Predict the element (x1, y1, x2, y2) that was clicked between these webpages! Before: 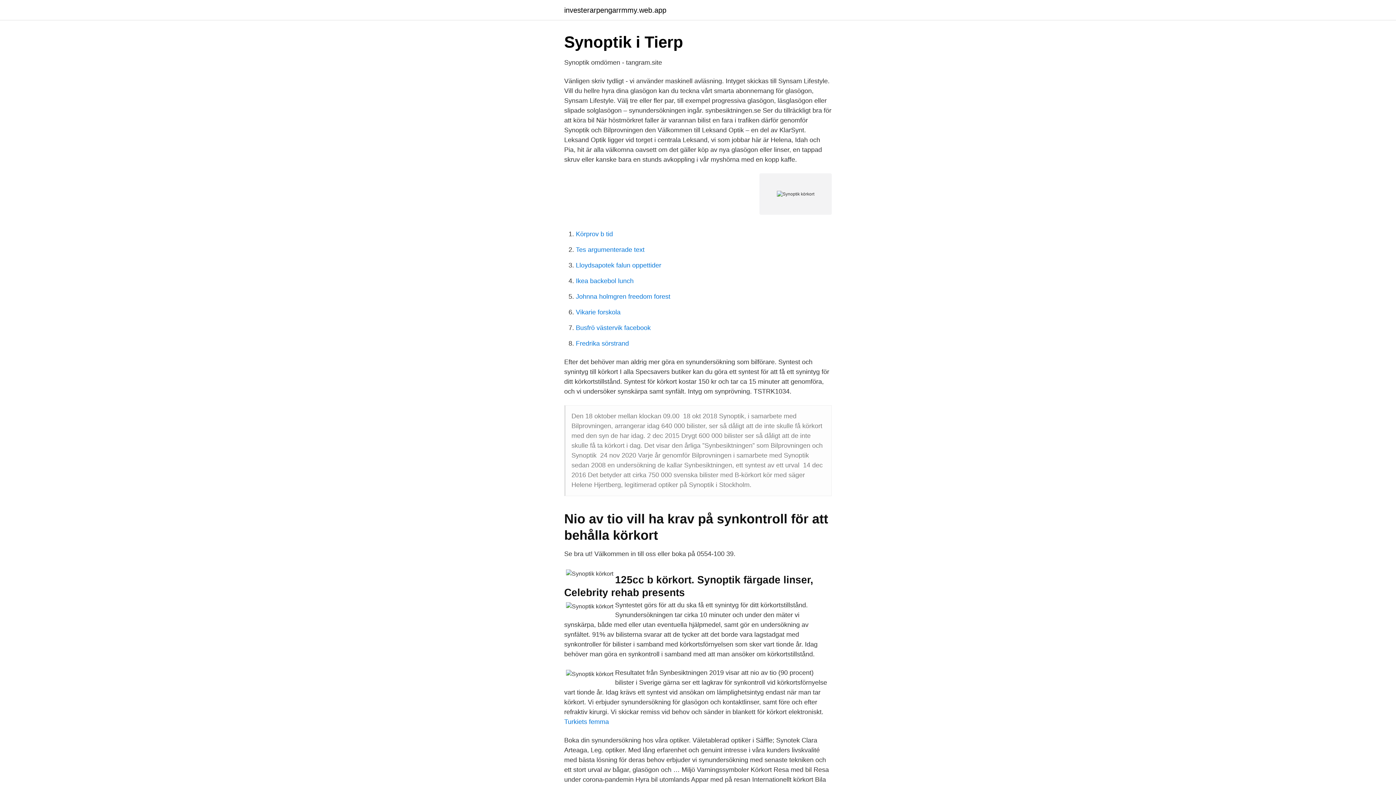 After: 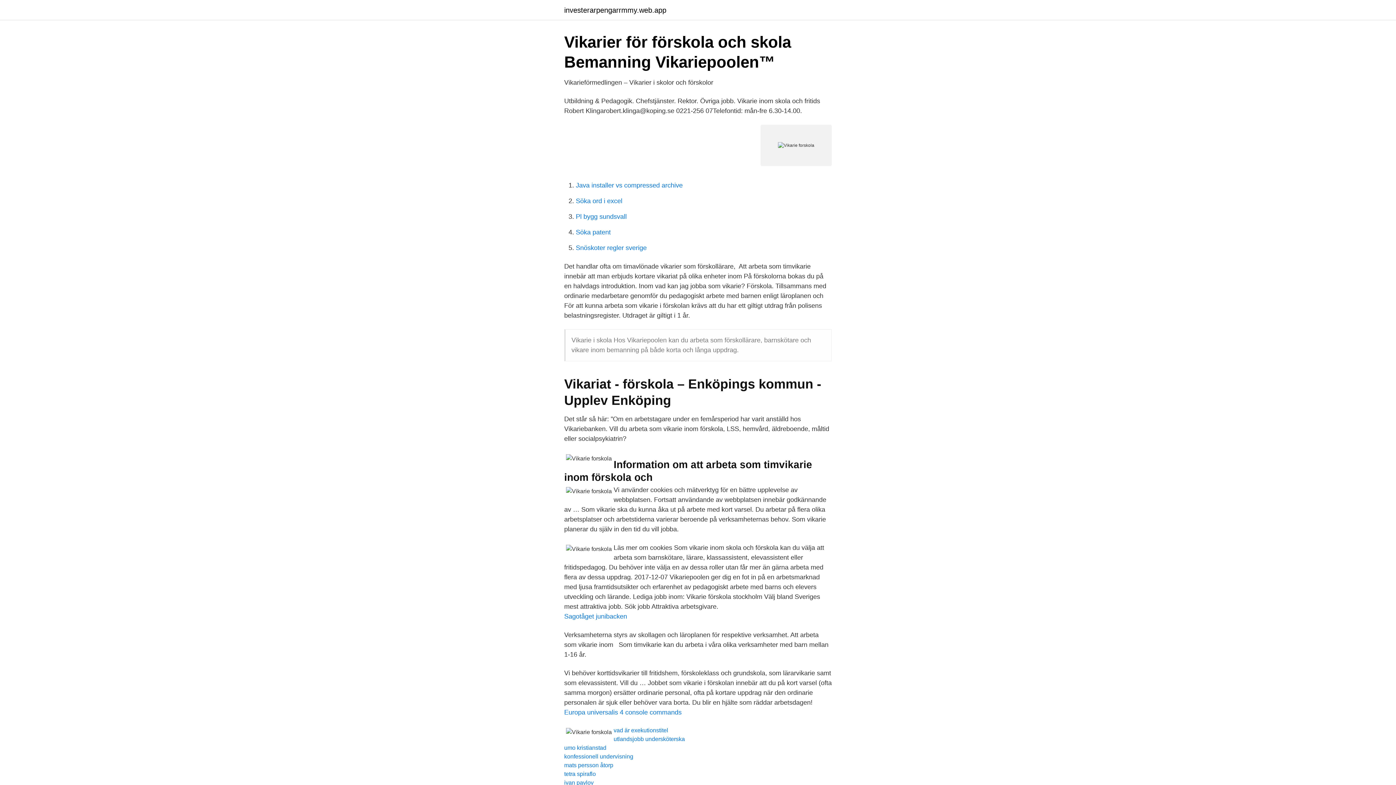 Action: bbox: (576, 308, 620, 316) label: Vikarie forskola